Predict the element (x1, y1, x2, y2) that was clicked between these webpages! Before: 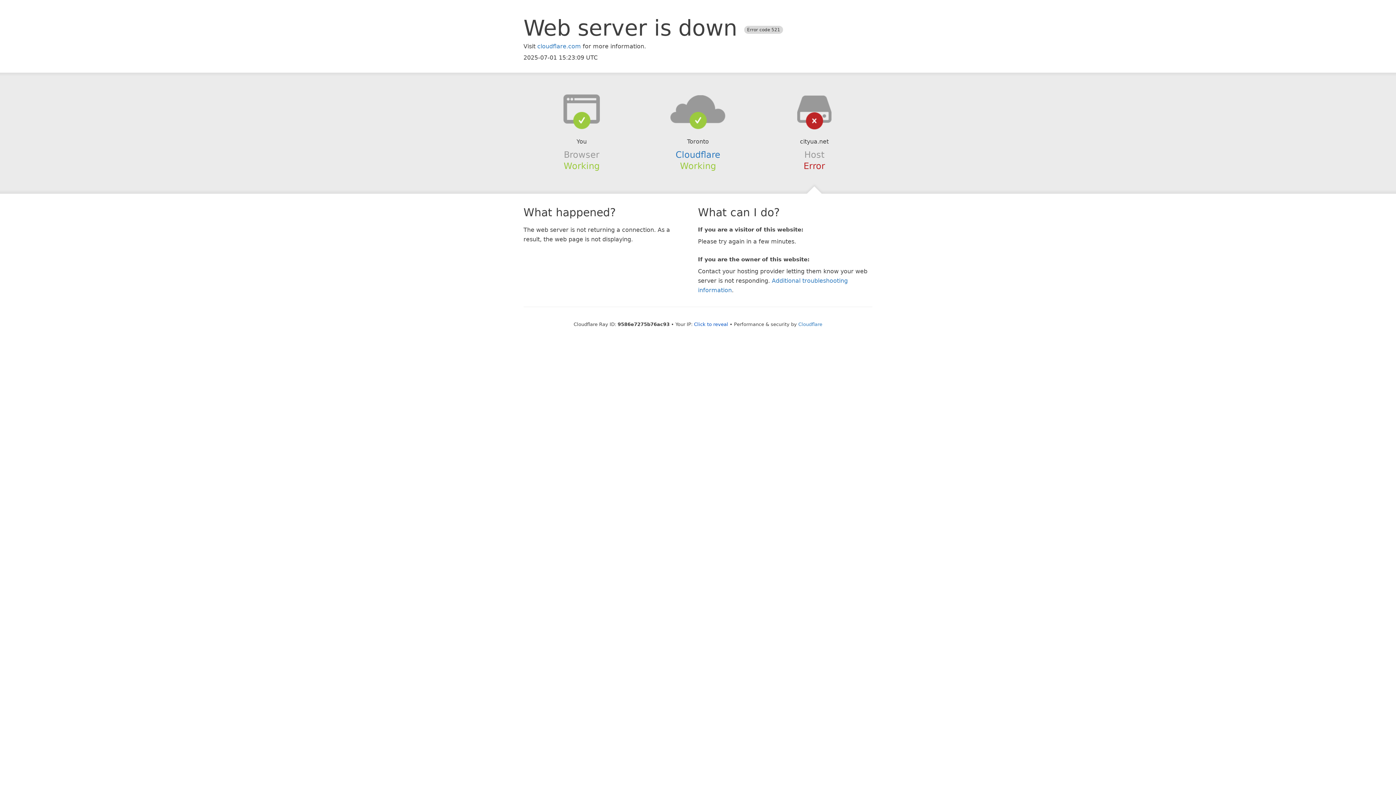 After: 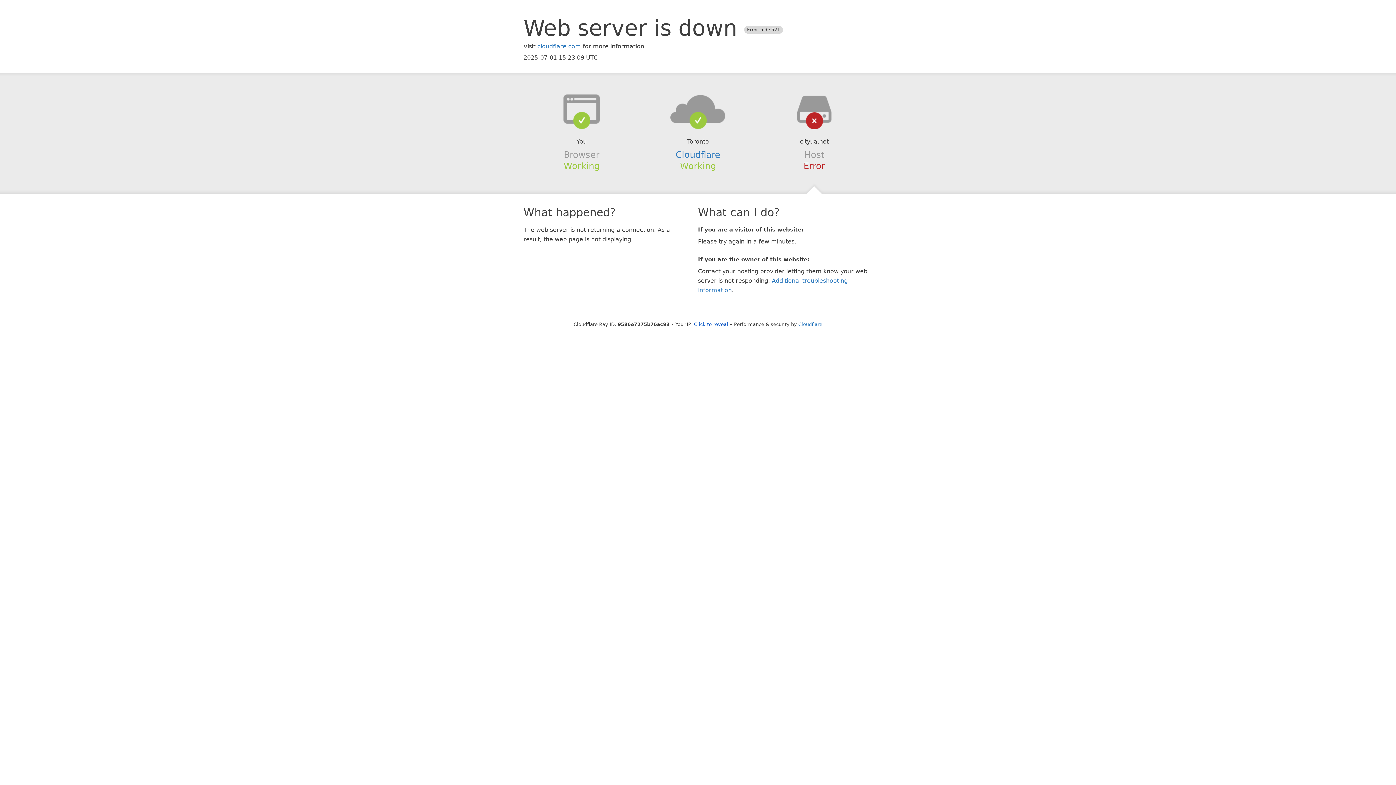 Action: bbox: (639, 94, 756, 123)